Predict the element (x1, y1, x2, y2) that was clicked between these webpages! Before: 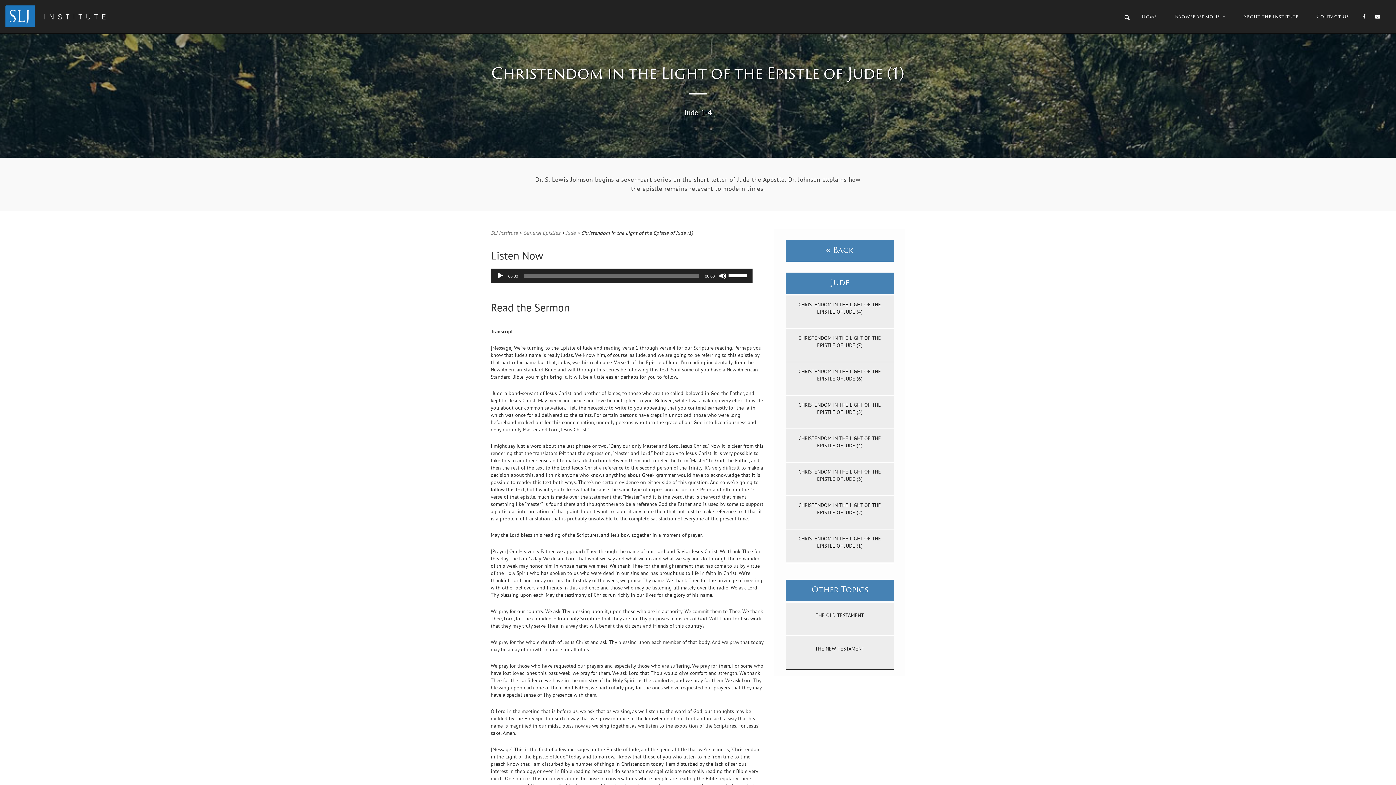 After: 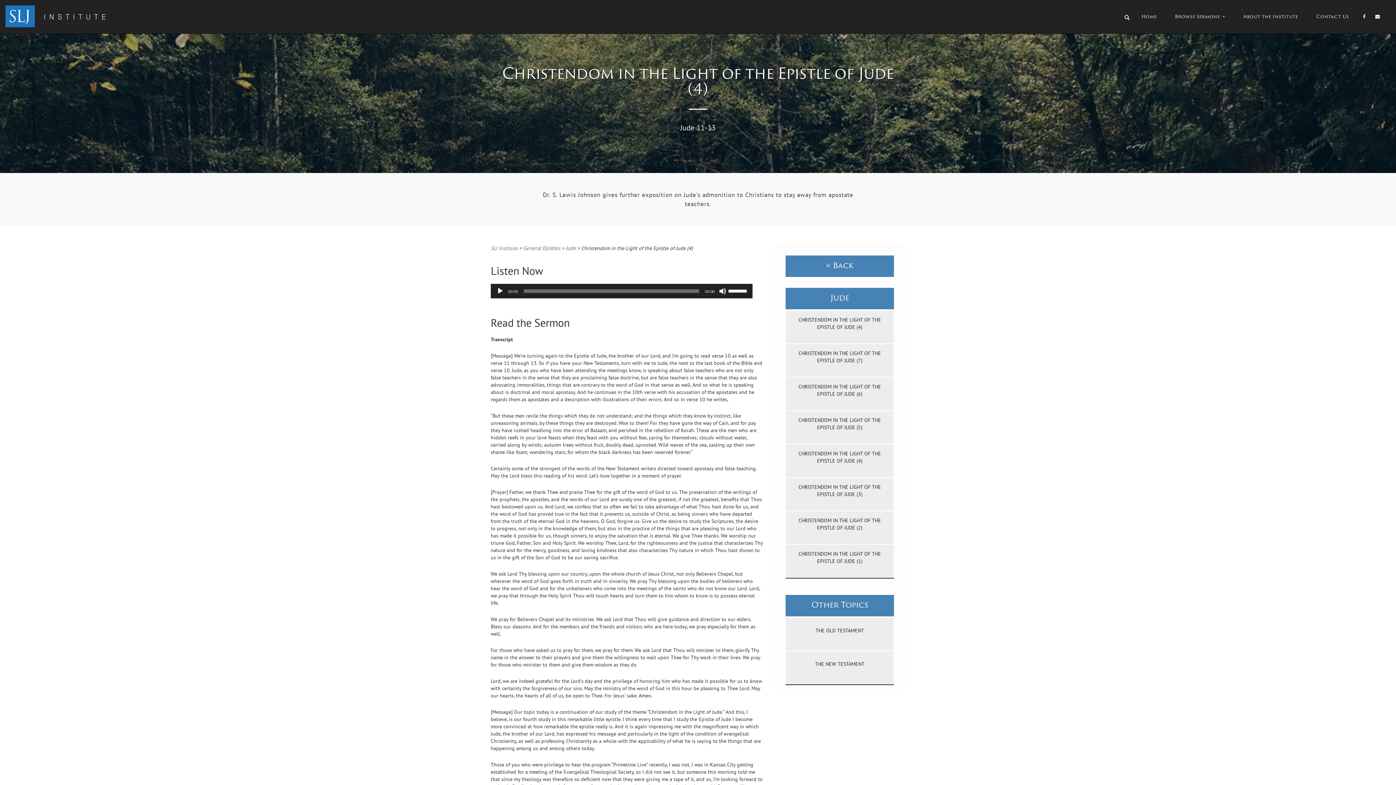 Action: label: CHRISTENDOM IN THE LIGHT OF THE EPISTLE OF JUDE (4) bbox: (791, 295, 888, 321)